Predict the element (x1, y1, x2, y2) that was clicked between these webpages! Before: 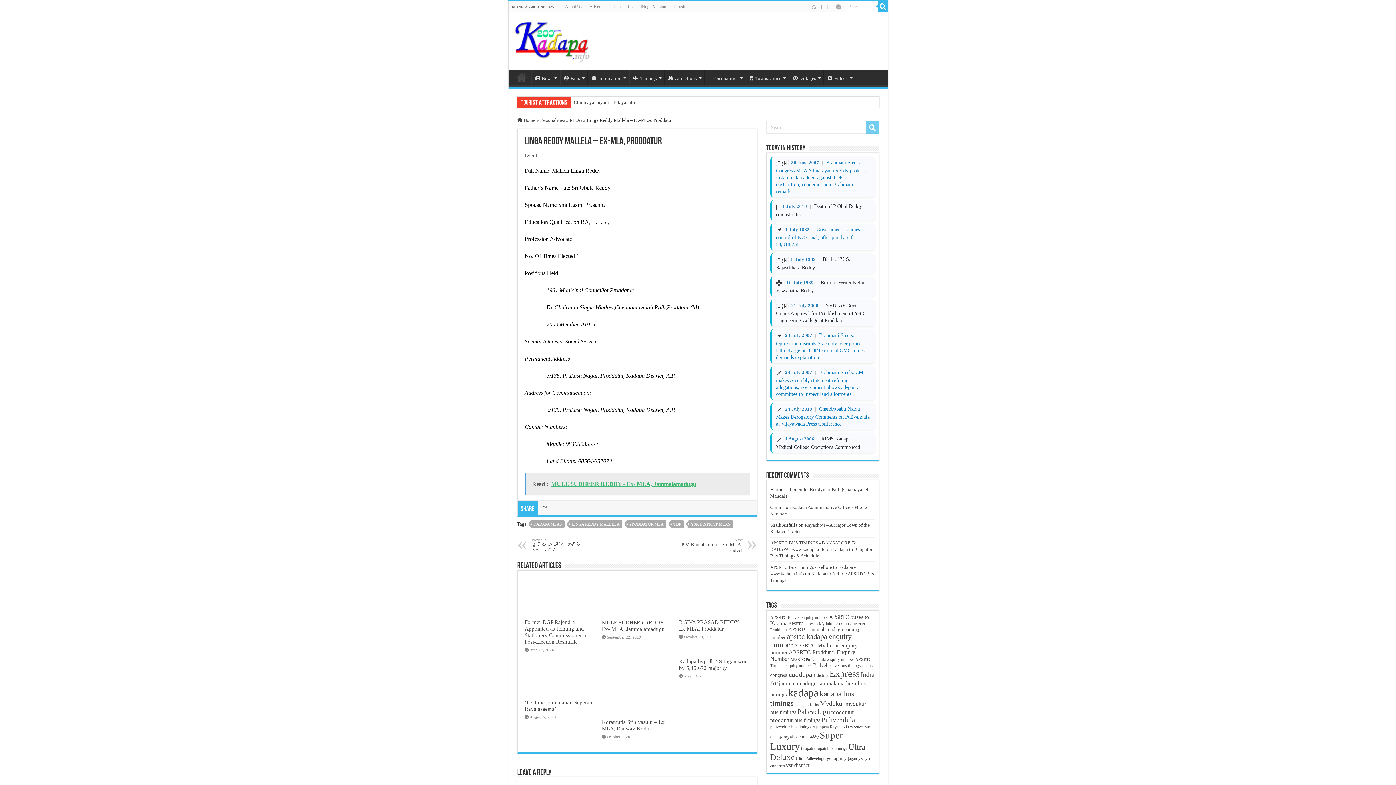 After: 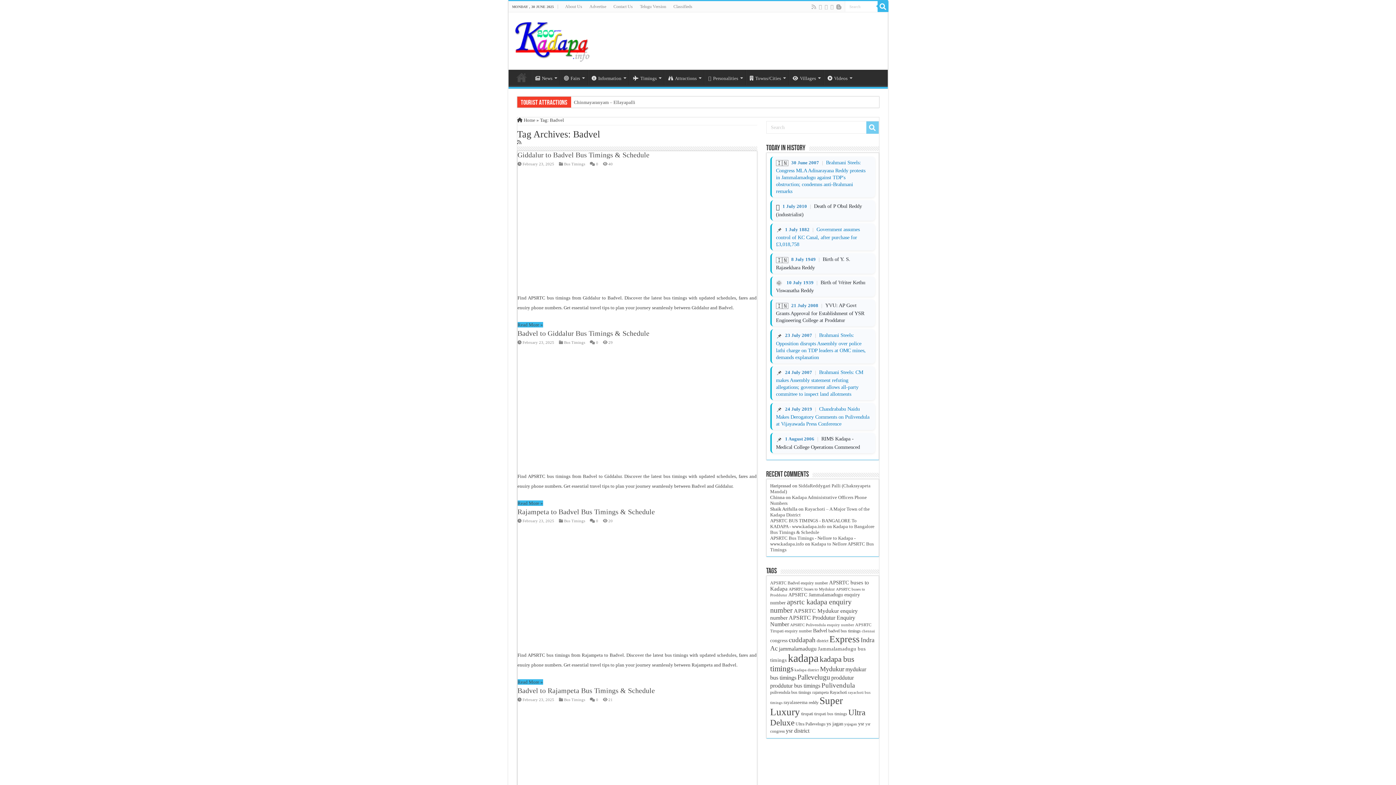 Action: bbox: (813, 662, 827, 668) label: Badvel (35 items)